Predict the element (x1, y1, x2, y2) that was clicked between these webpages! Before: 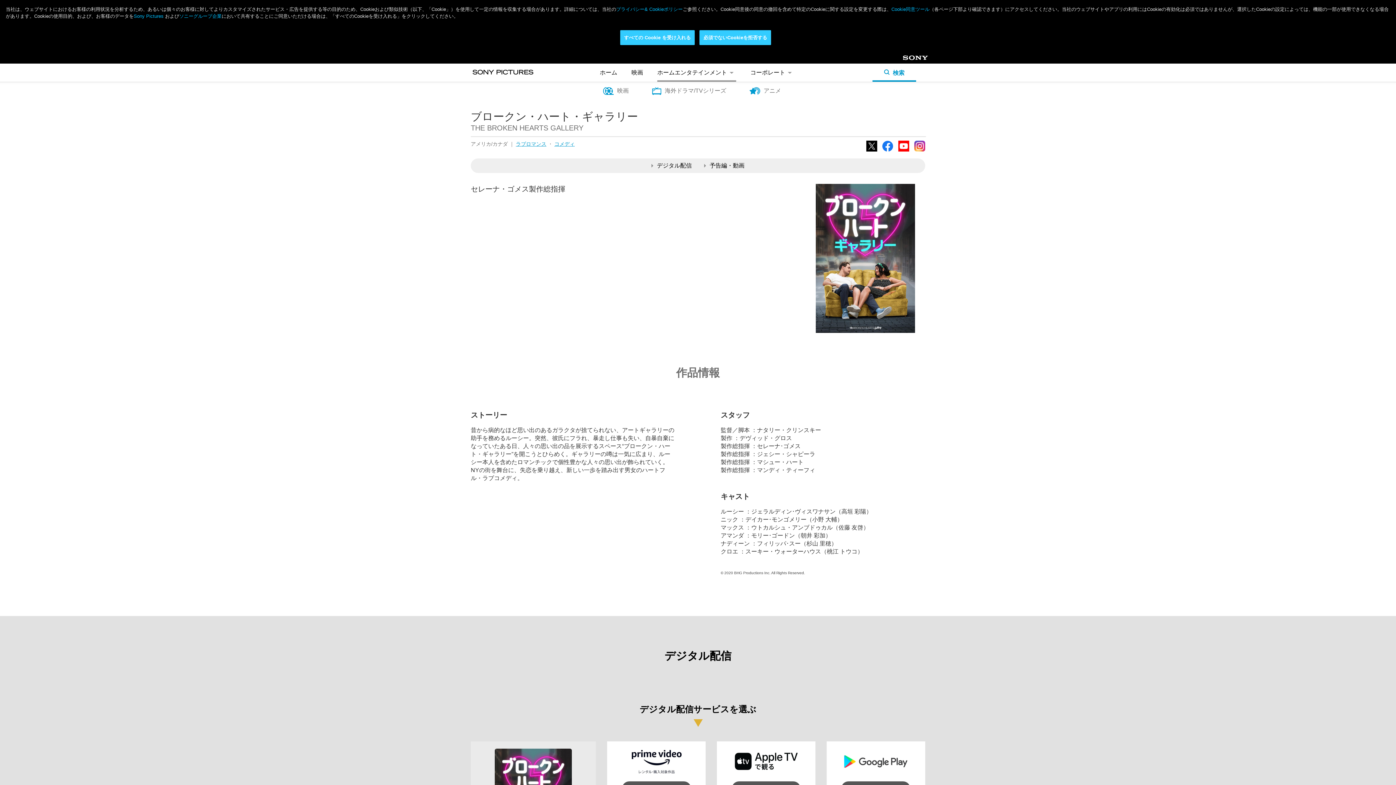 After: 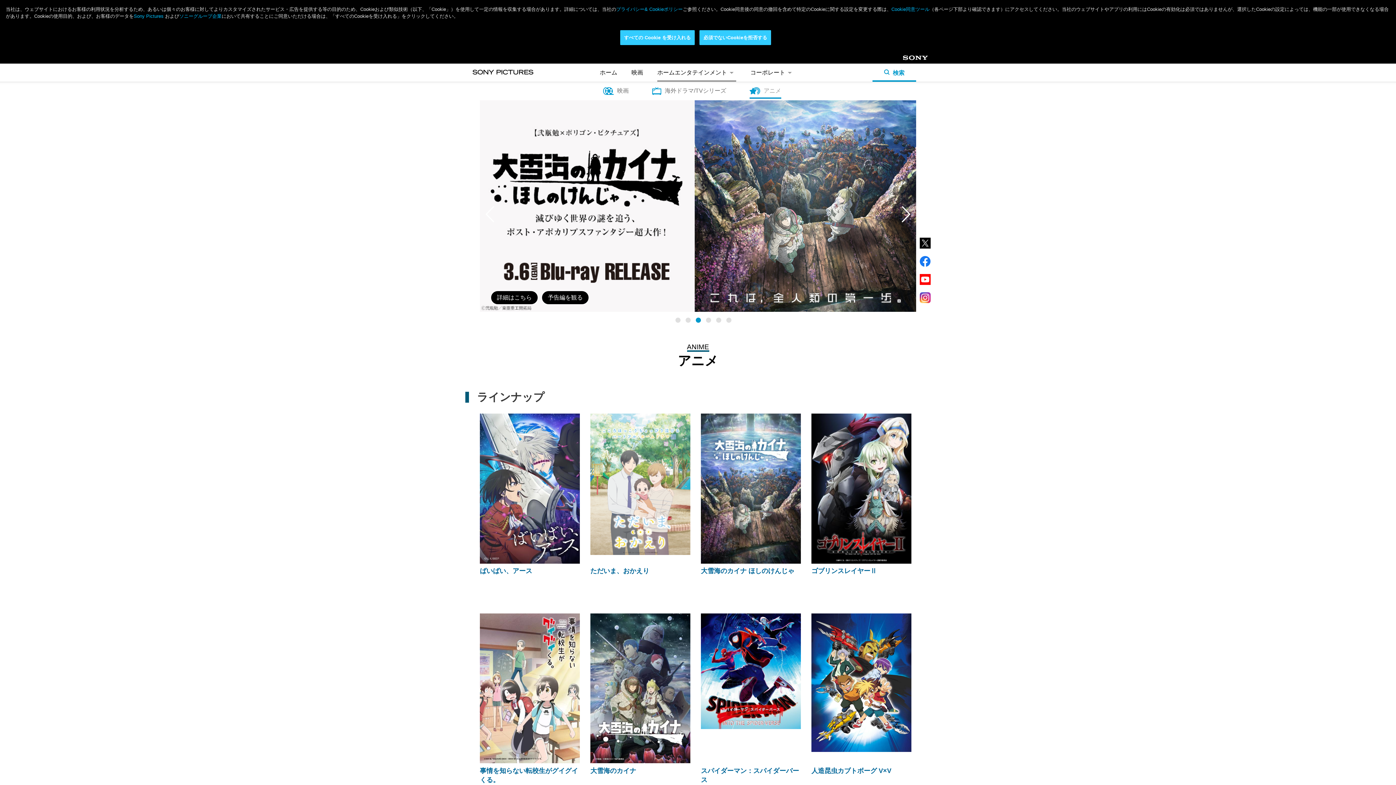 Action: bbox: (749, 81, 781, 98) label: アニメ